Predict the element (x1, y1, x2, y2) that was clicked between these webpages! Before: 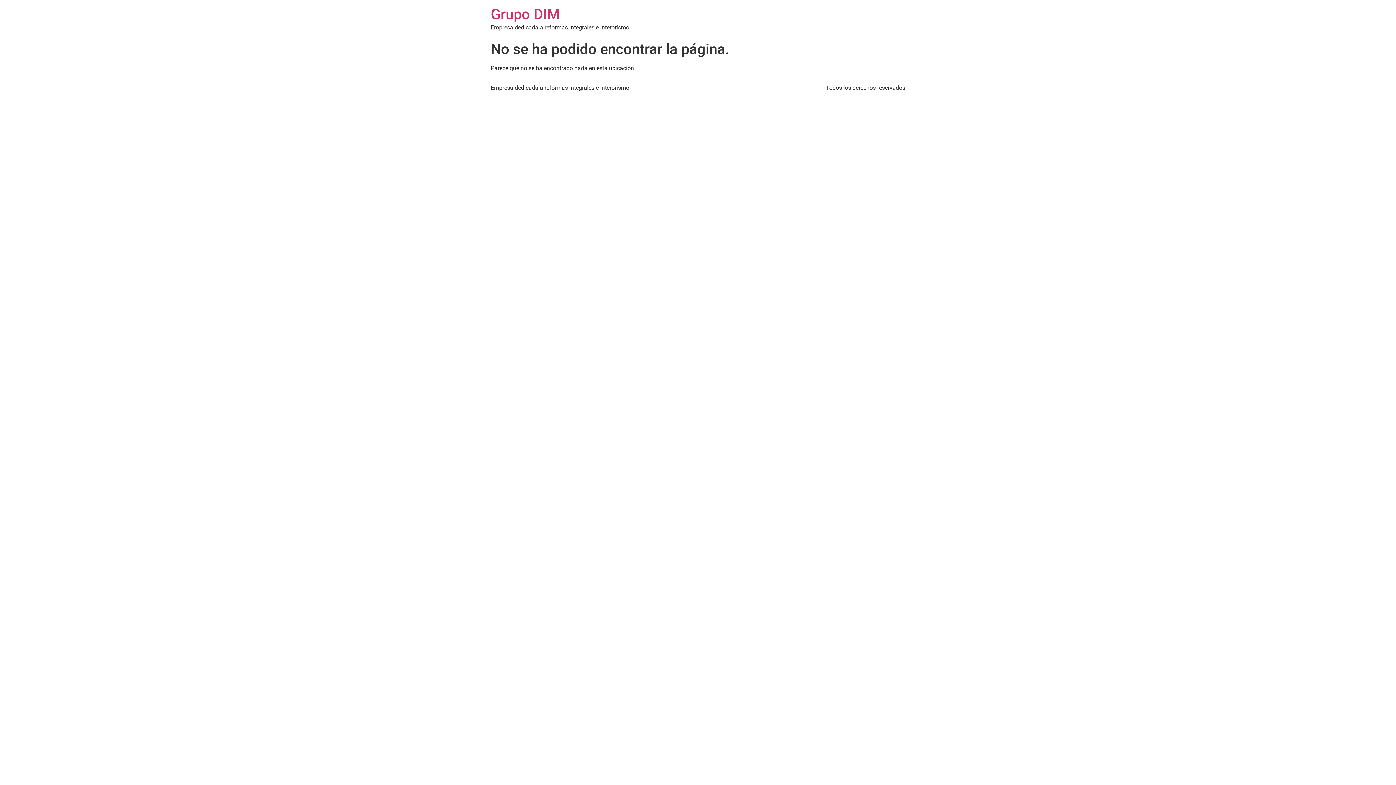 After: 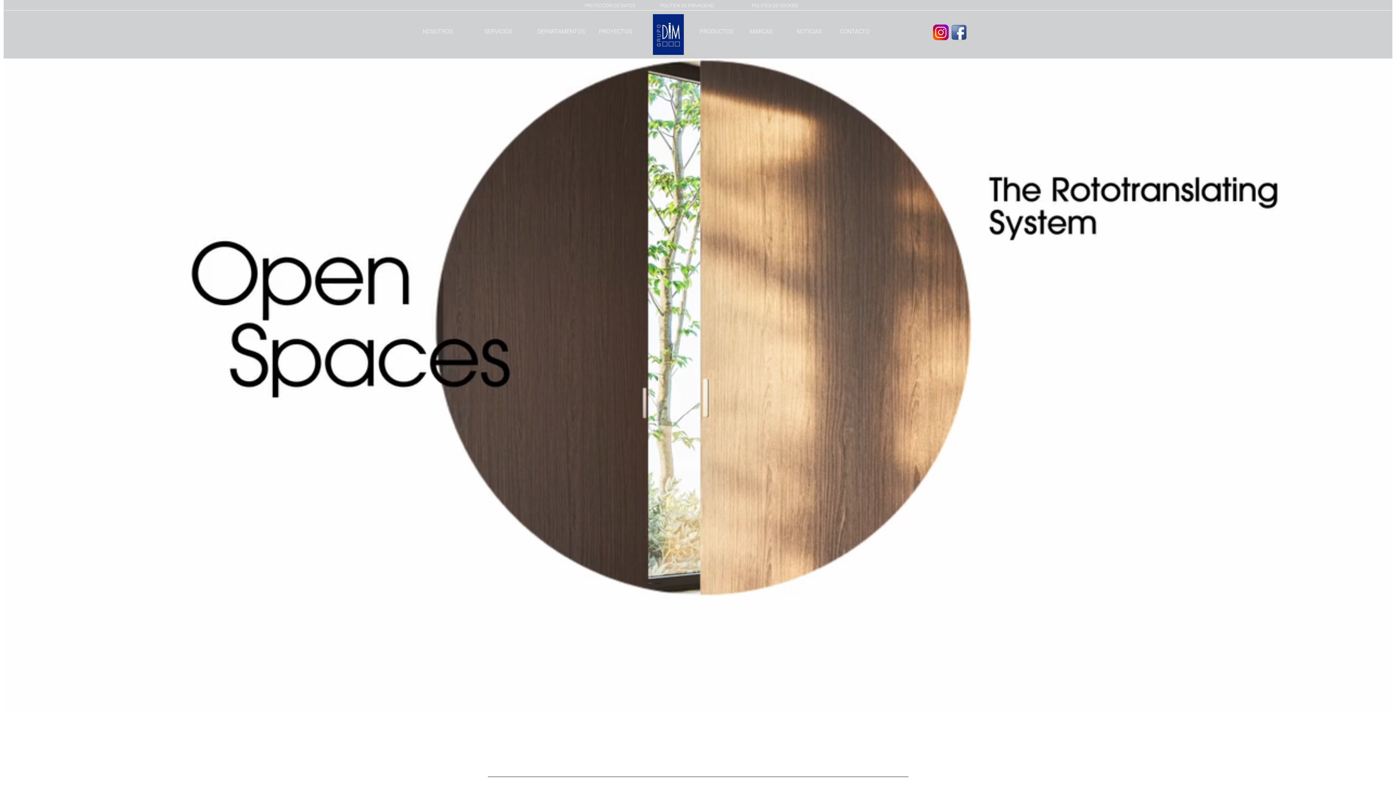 Action: label: Grupo DIM bbox: (490, 5, 560, 22)